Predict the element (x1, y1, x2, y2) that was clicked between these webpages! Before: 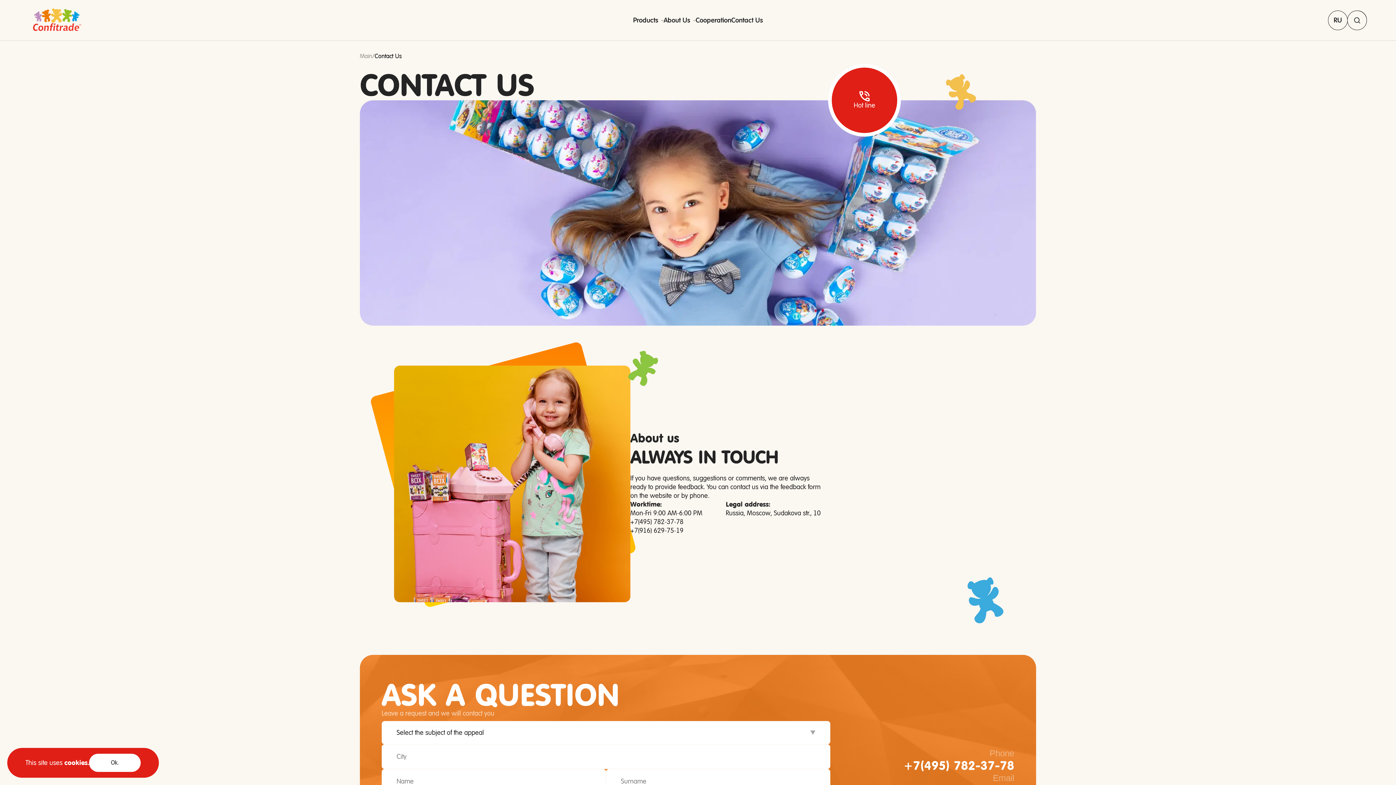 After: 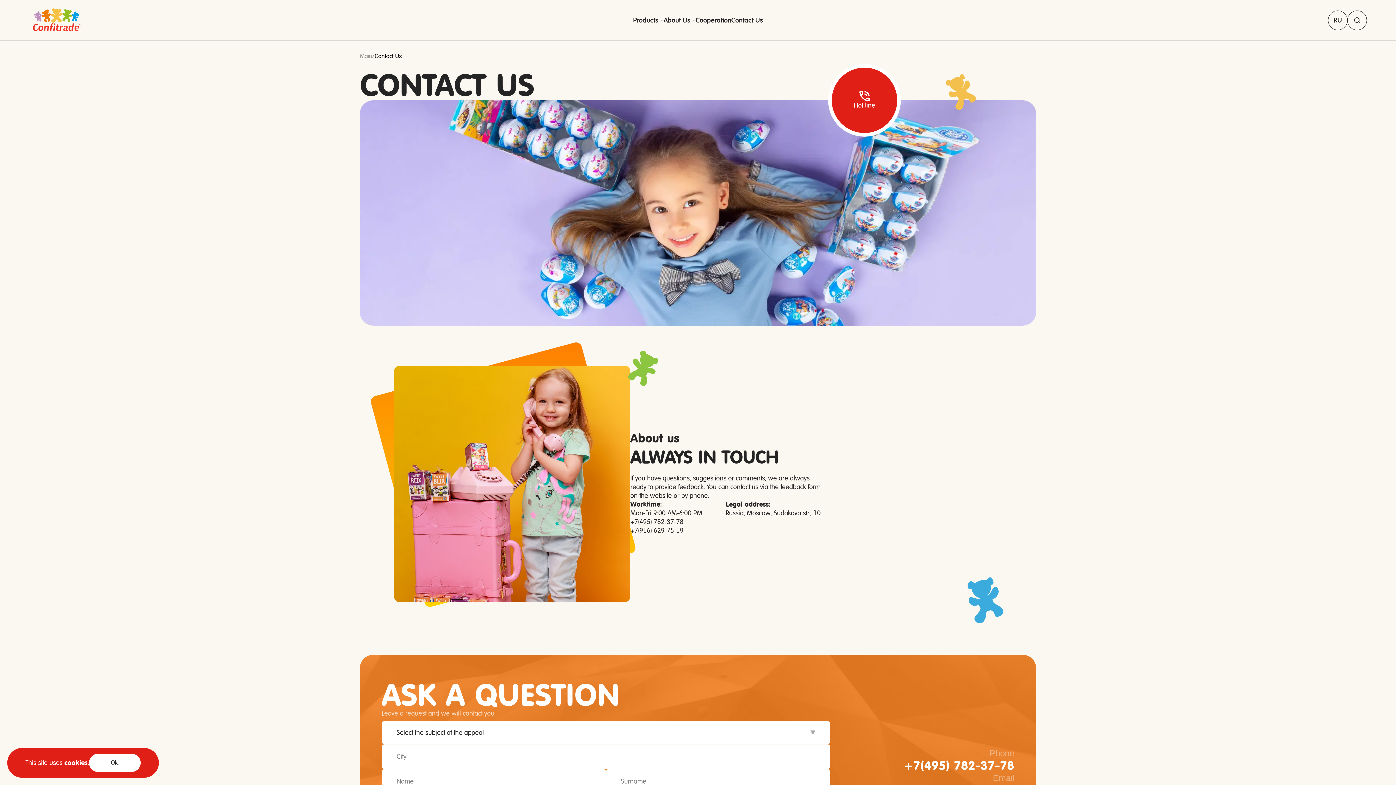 Action: bbox: (374, 52, 401, 59) label: Contact Us